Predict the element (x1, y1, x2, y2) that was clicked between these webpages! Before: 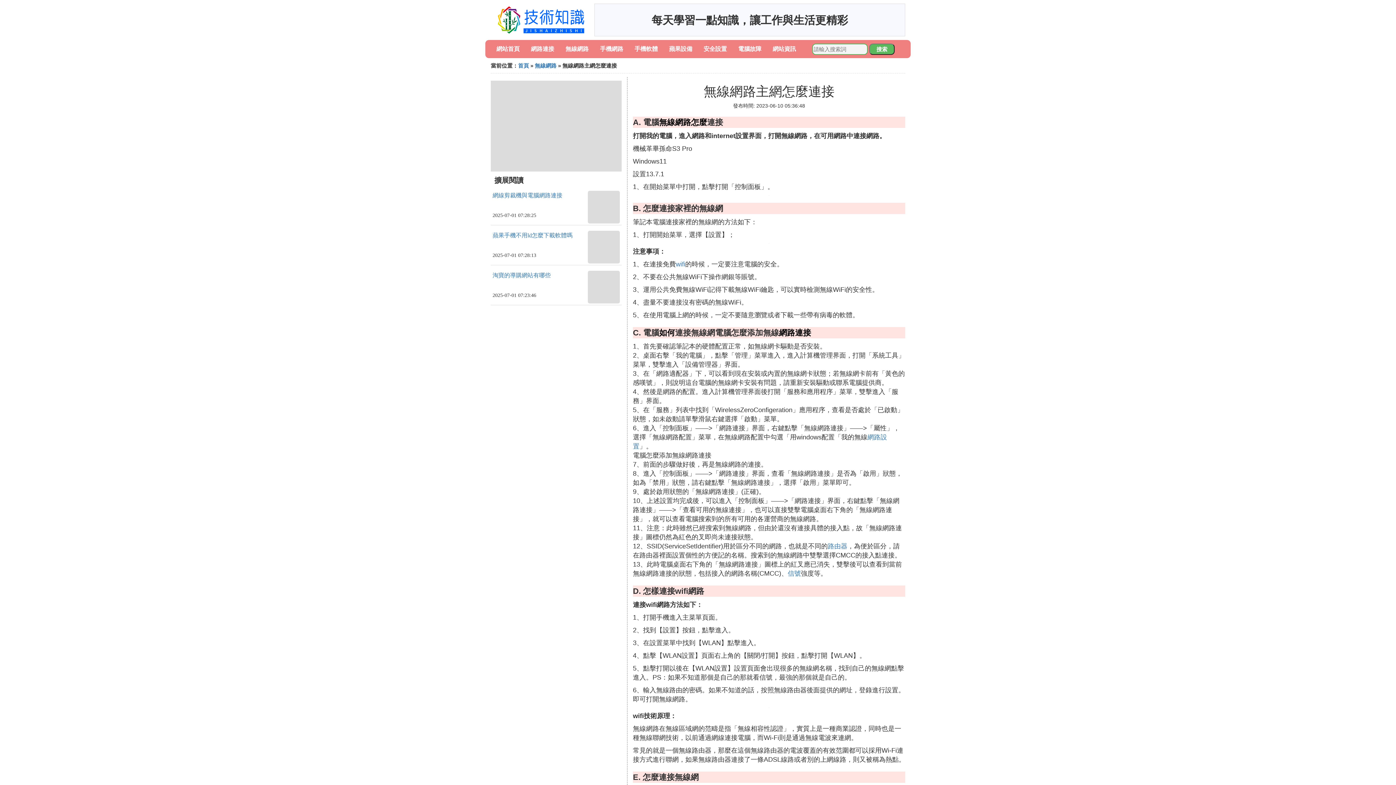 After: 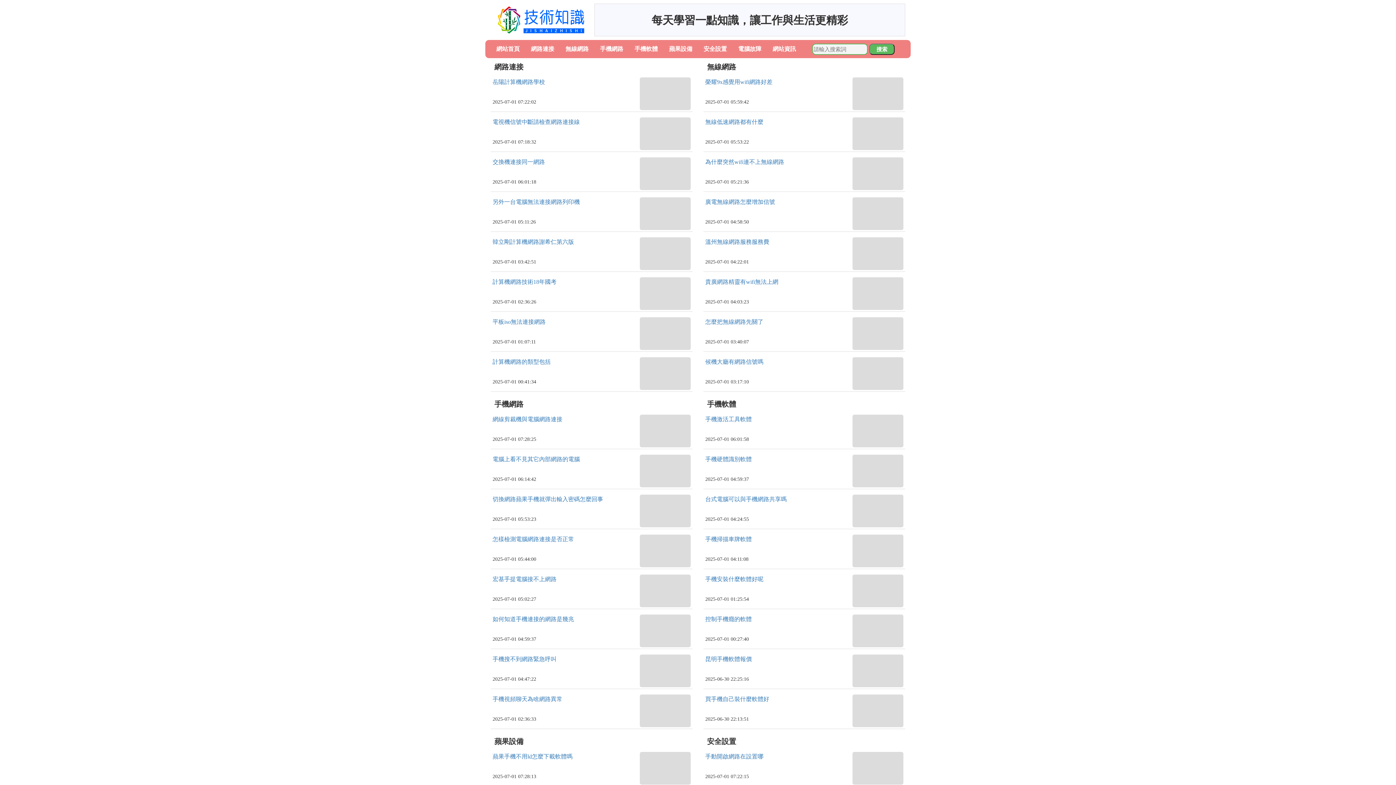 Action: label: 首頁 bbox: (518, 62, 529, 68)